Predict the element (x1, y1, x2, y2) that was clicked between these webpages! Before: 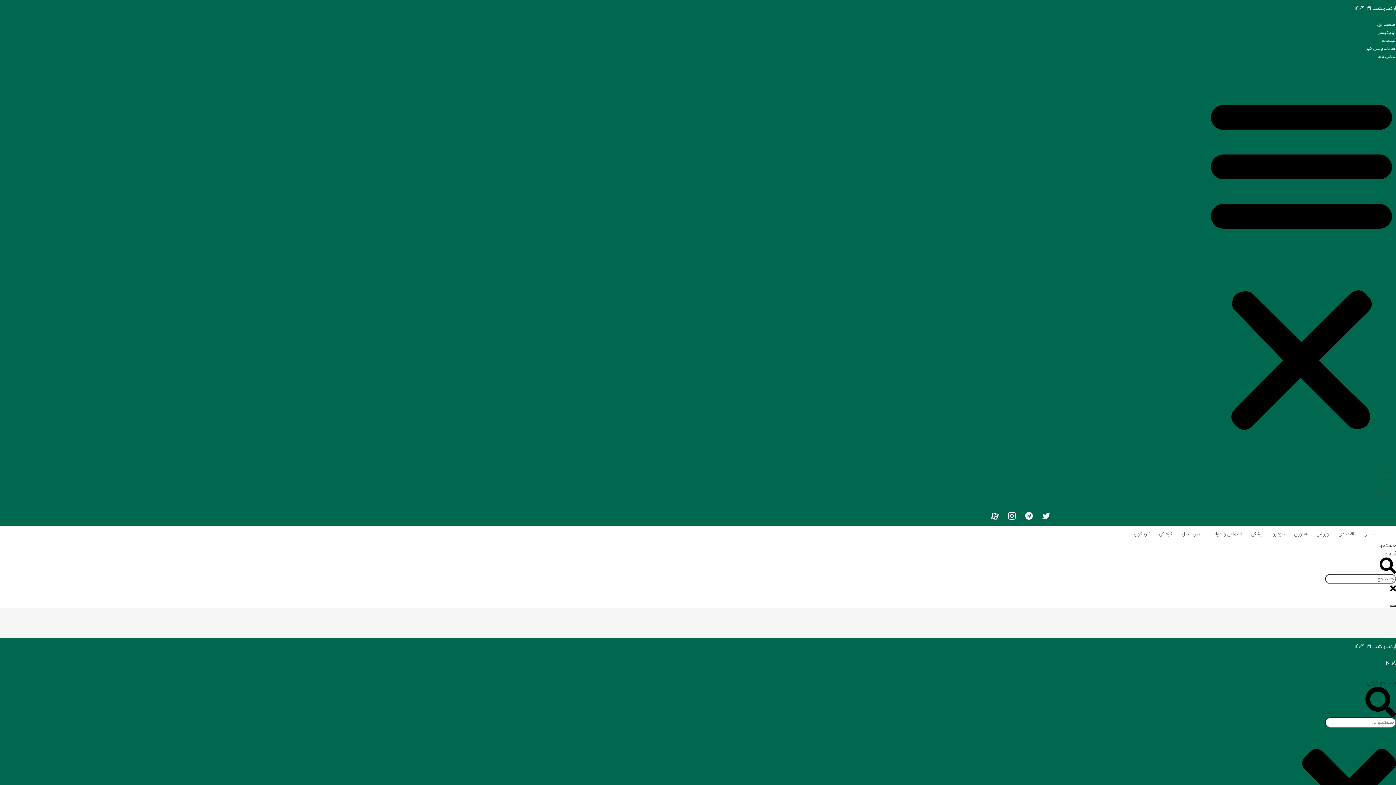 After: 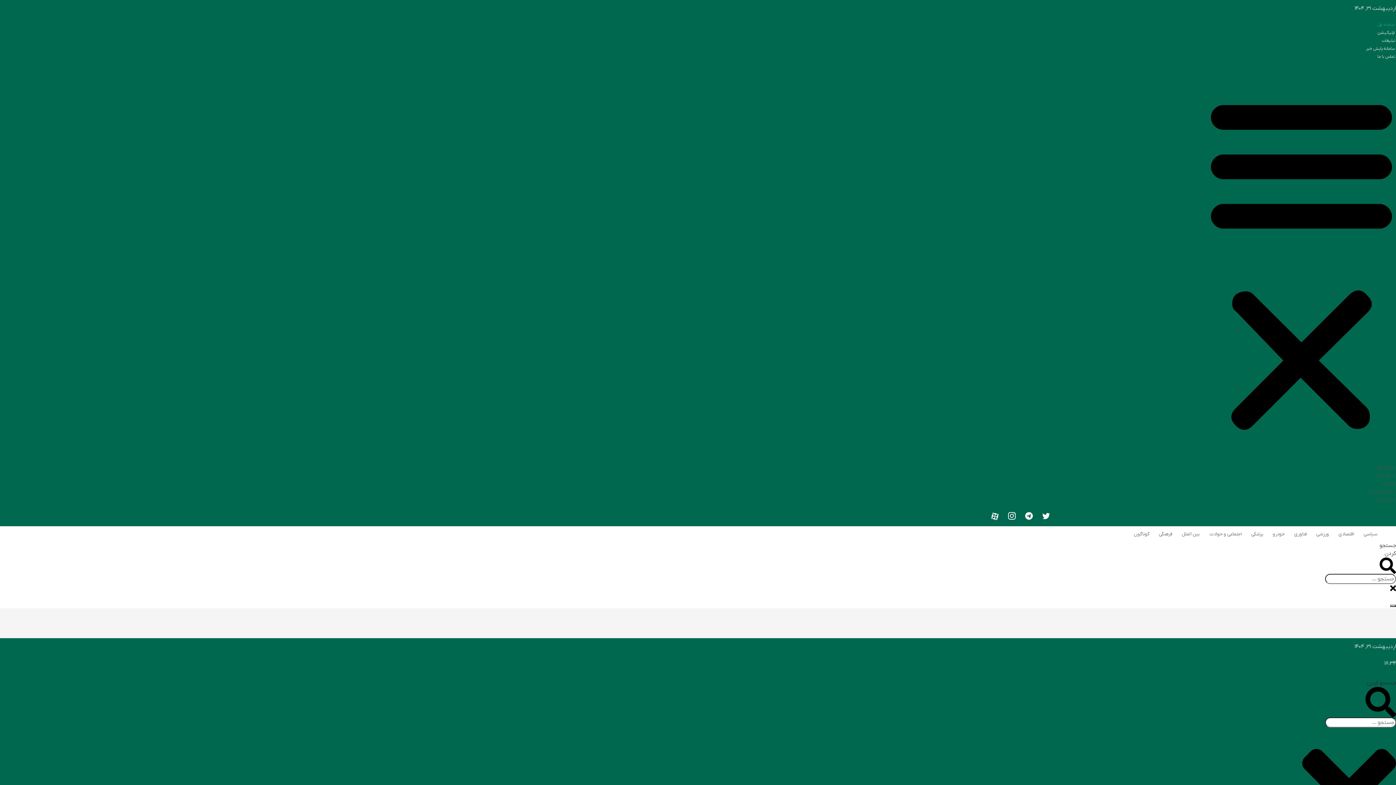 Action: label: صفحه اول bbox: (1377, 21, 1395, 27)